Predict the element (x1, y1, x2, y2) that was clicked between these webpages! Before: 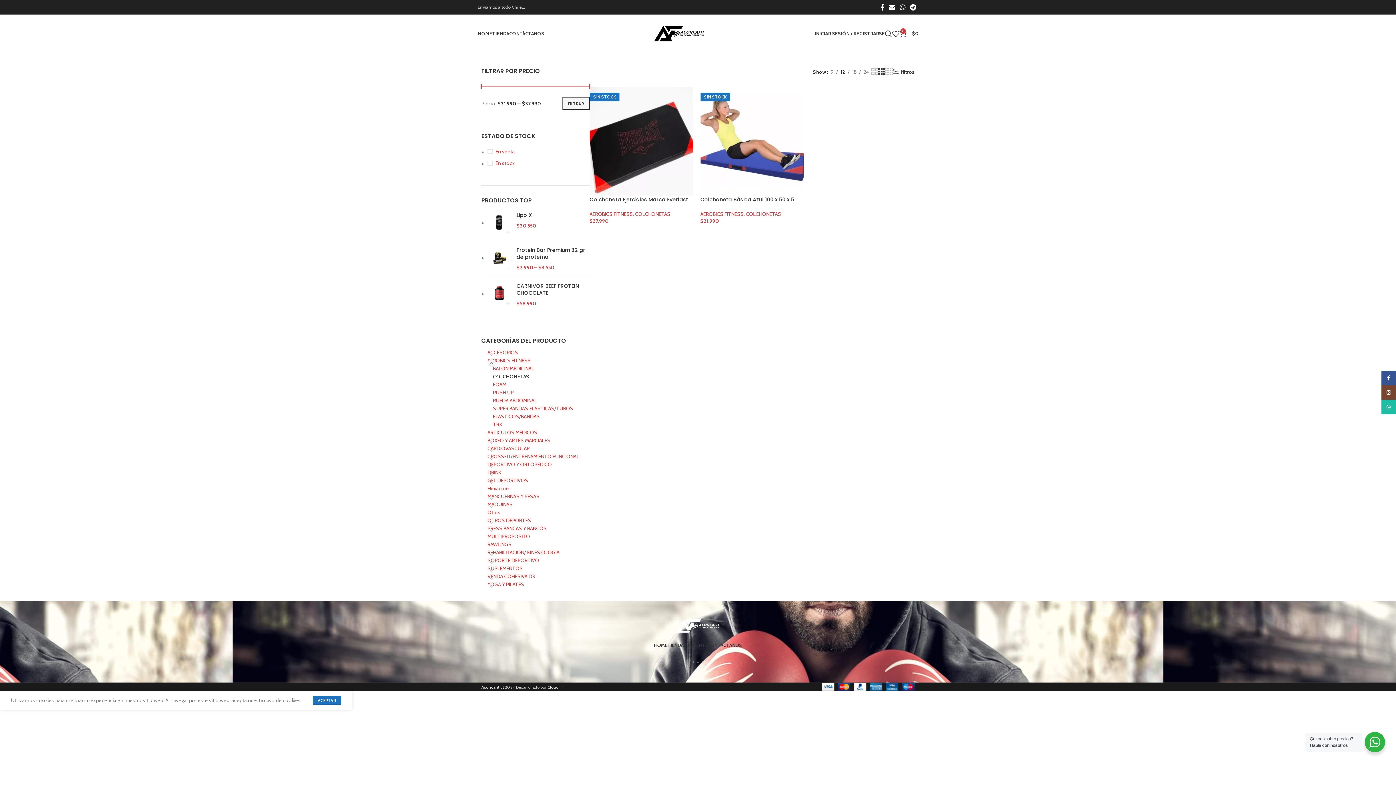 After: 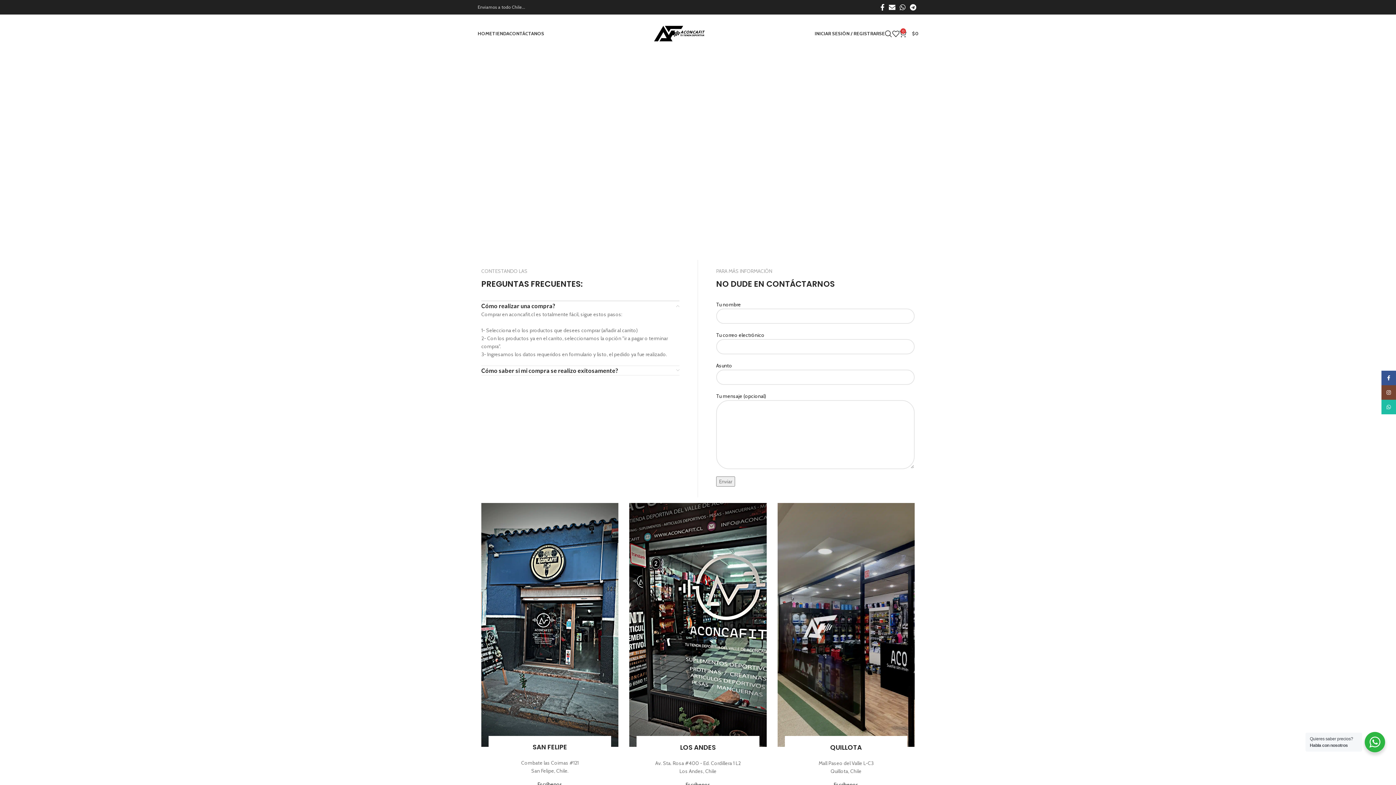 Action: bbox: (708, 638, 742, 653) label: CONTÁCTANOS